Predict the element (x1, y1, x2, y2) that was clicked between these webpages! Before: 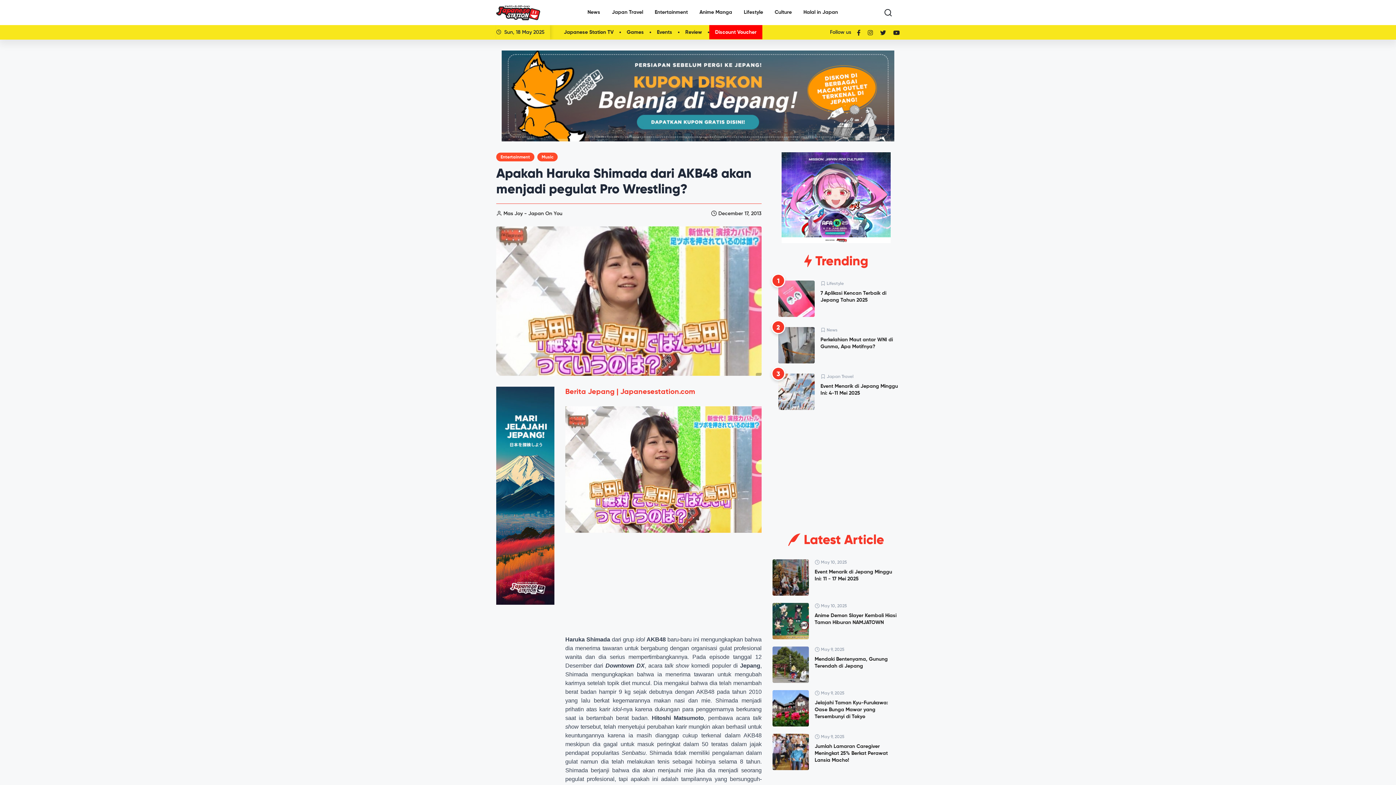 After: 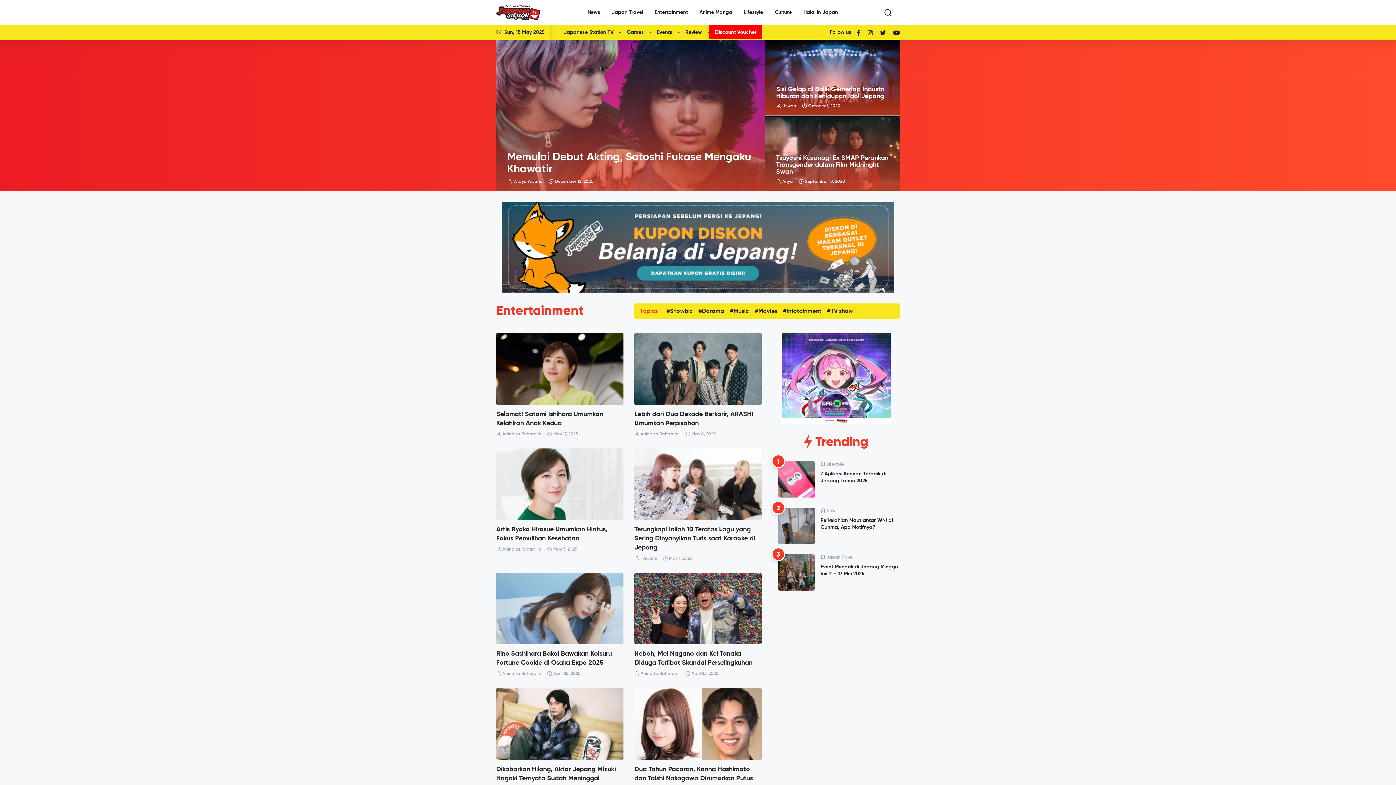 Action: label: Entertainment bbox: (649, 2, 693, 22)